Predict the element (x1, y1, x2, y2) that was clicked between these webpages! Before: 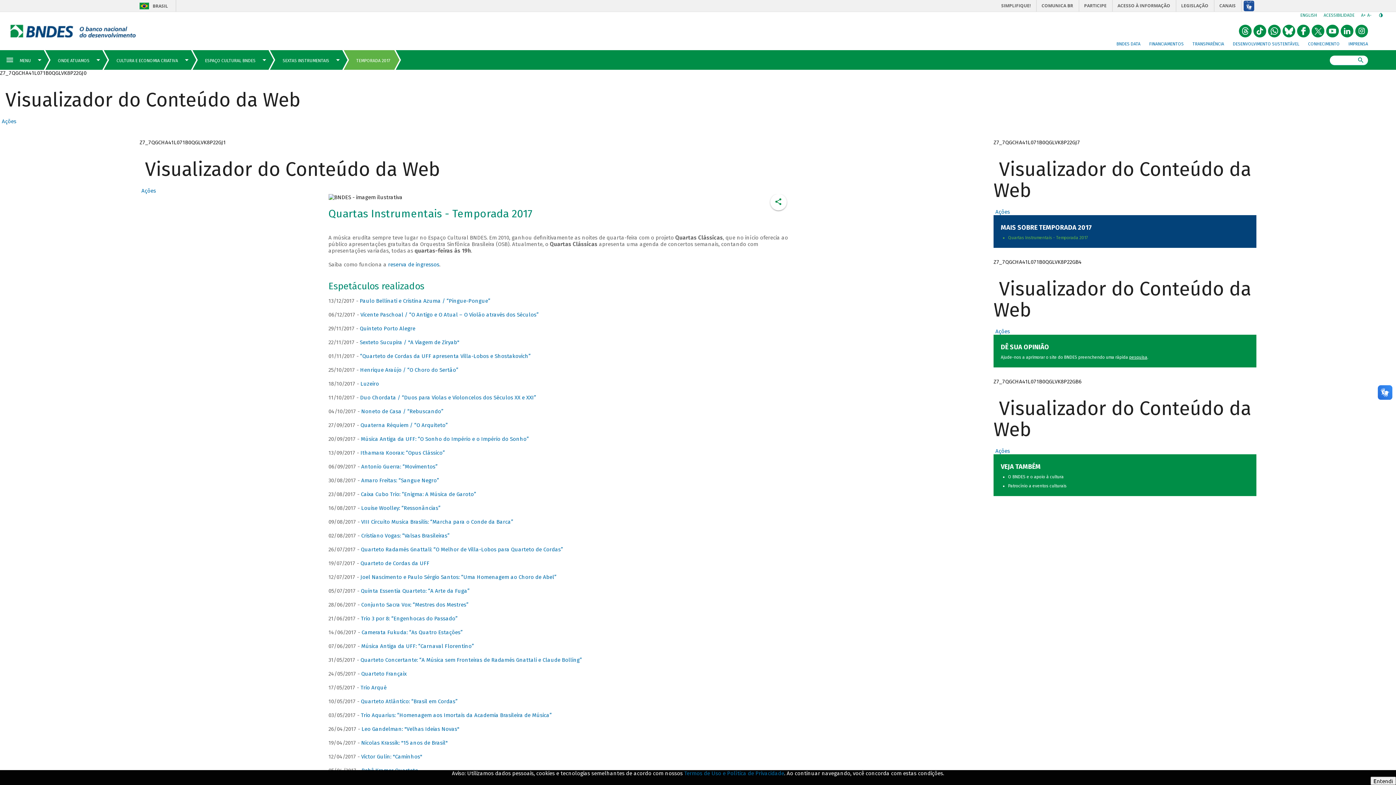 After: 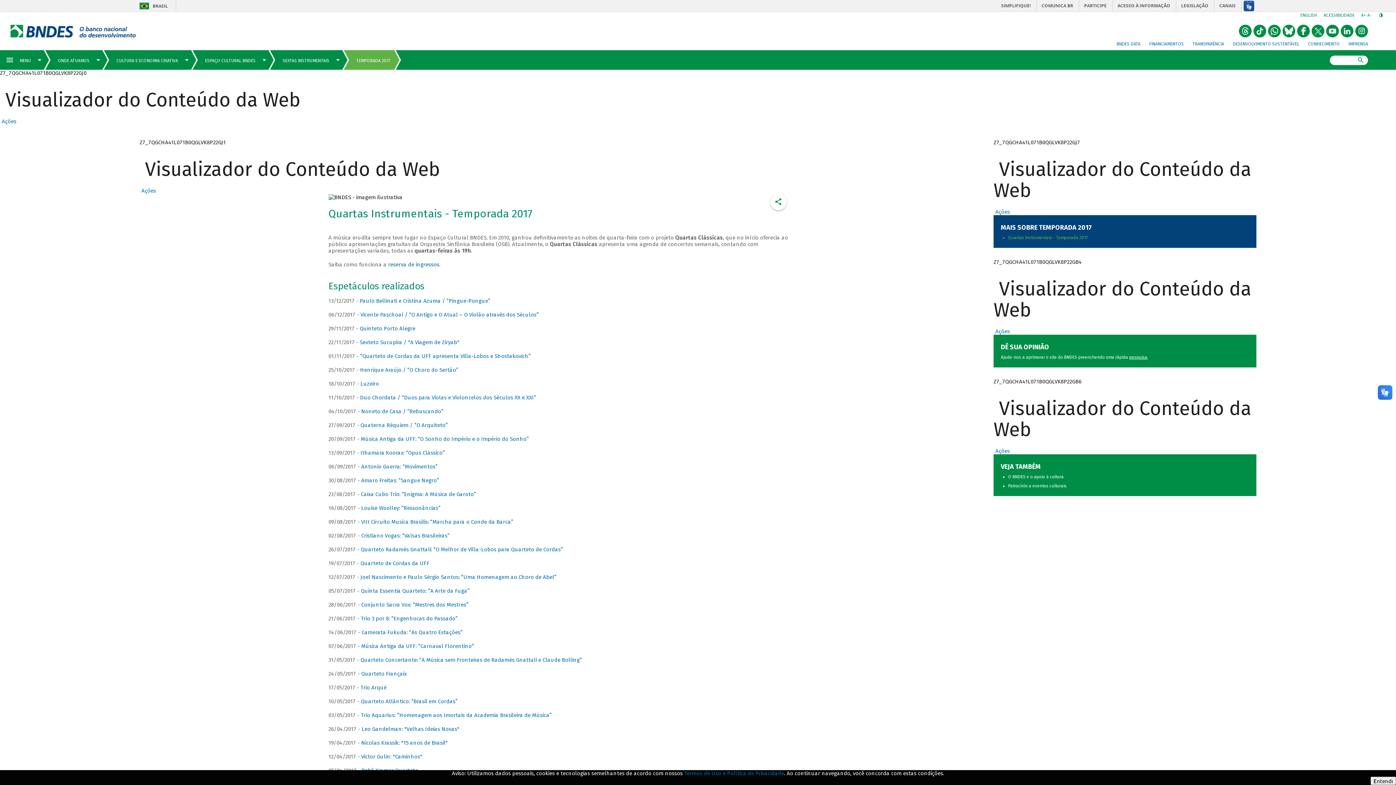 Action: label: O BNDES e o apoio à cultura bbox: (1008, 474, 1064, 479)